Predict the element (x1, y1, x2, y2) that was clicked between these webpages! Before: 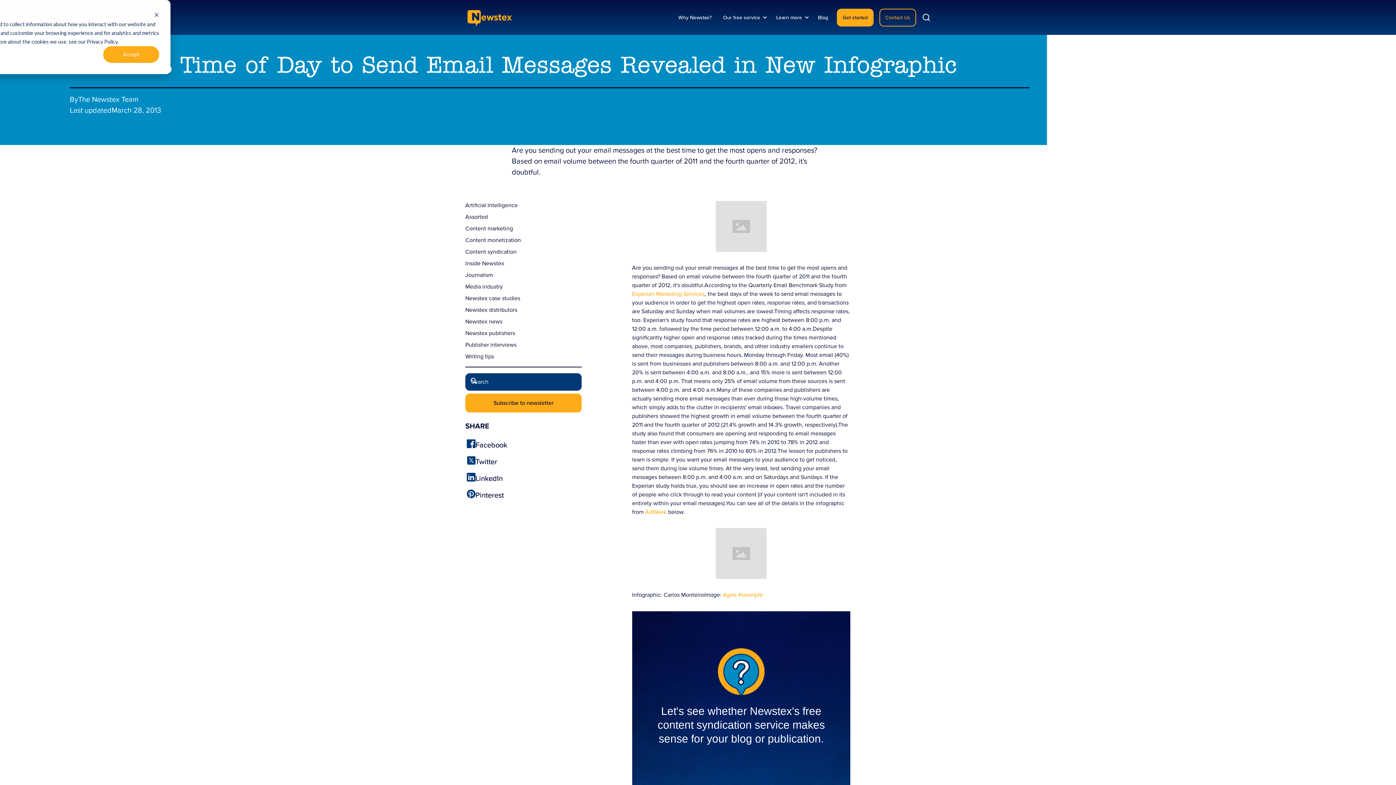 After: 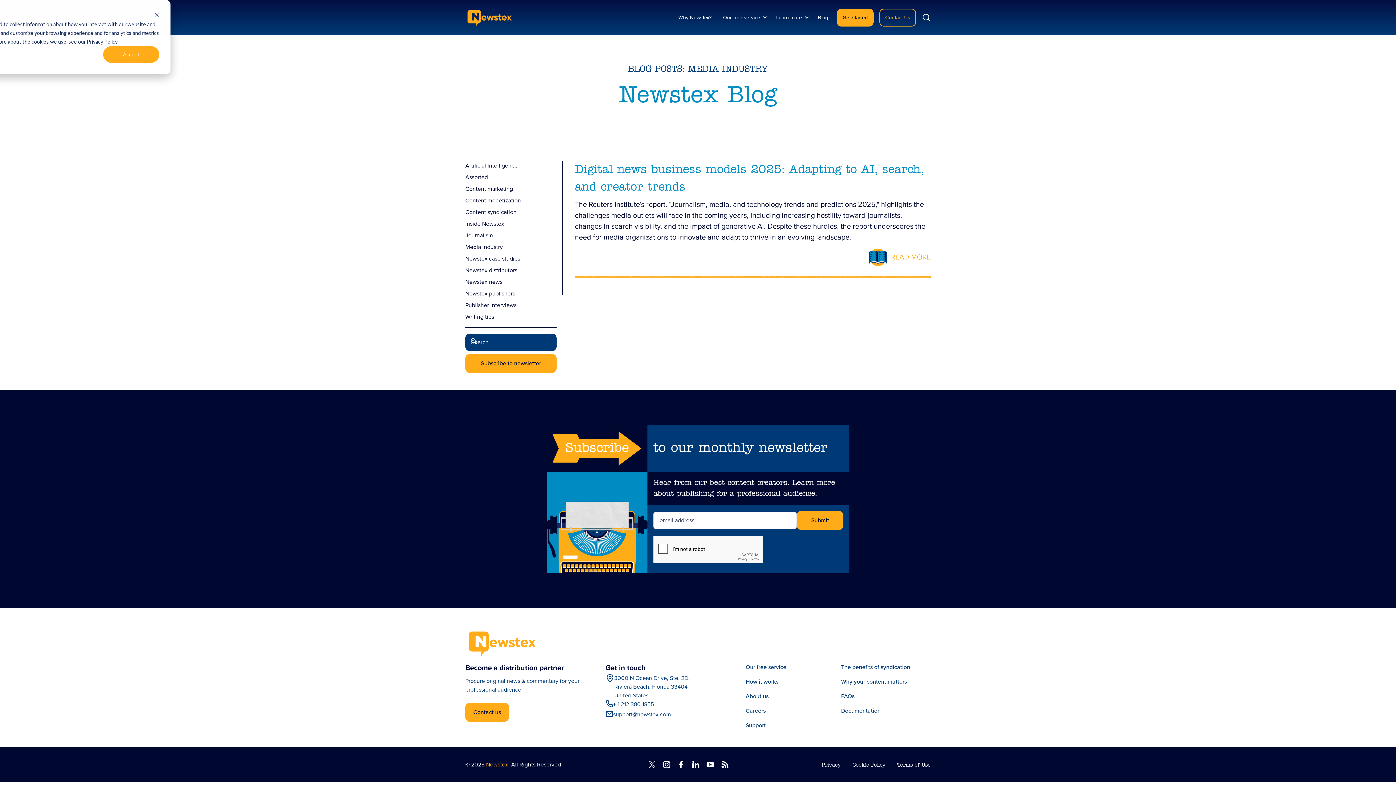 Action: bbox: (465, 283, 502, 290) label: Media industry